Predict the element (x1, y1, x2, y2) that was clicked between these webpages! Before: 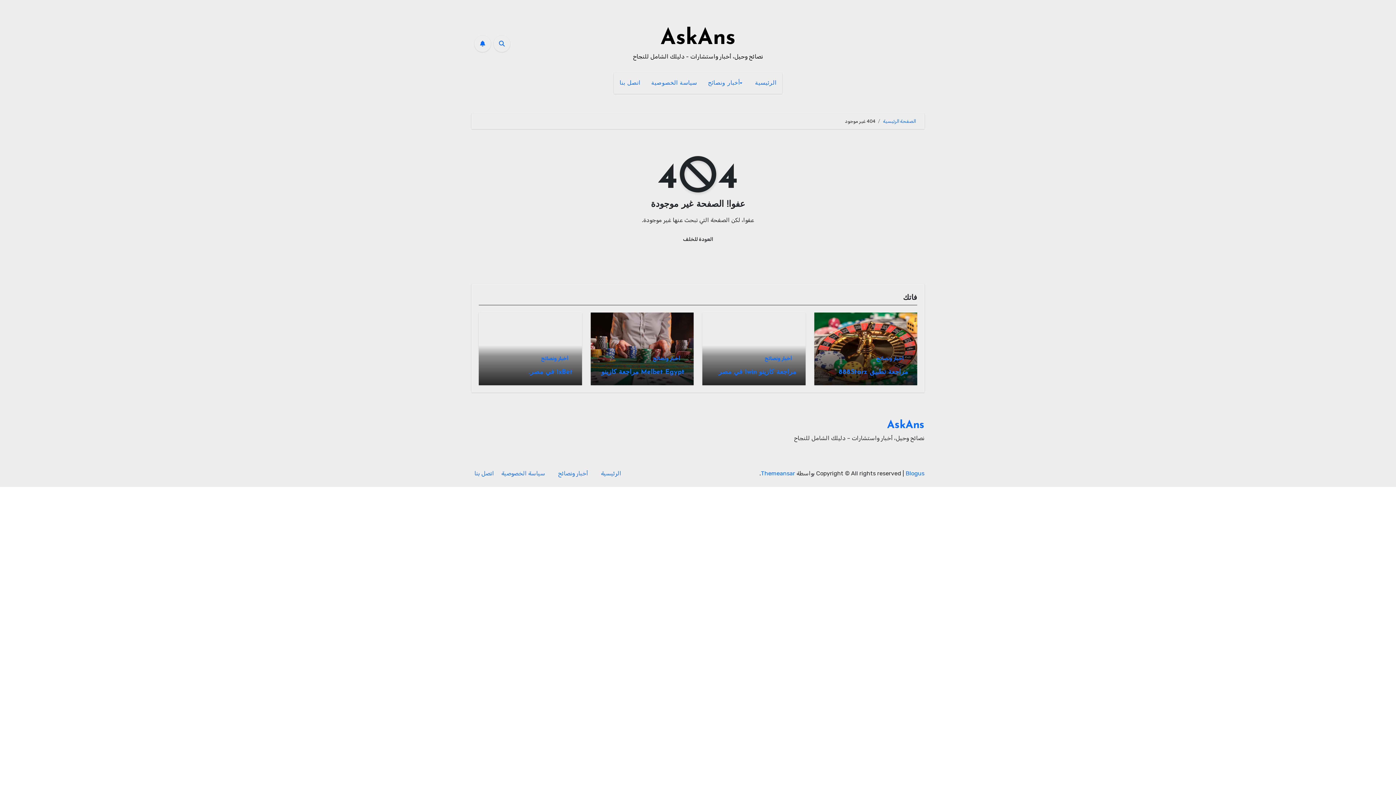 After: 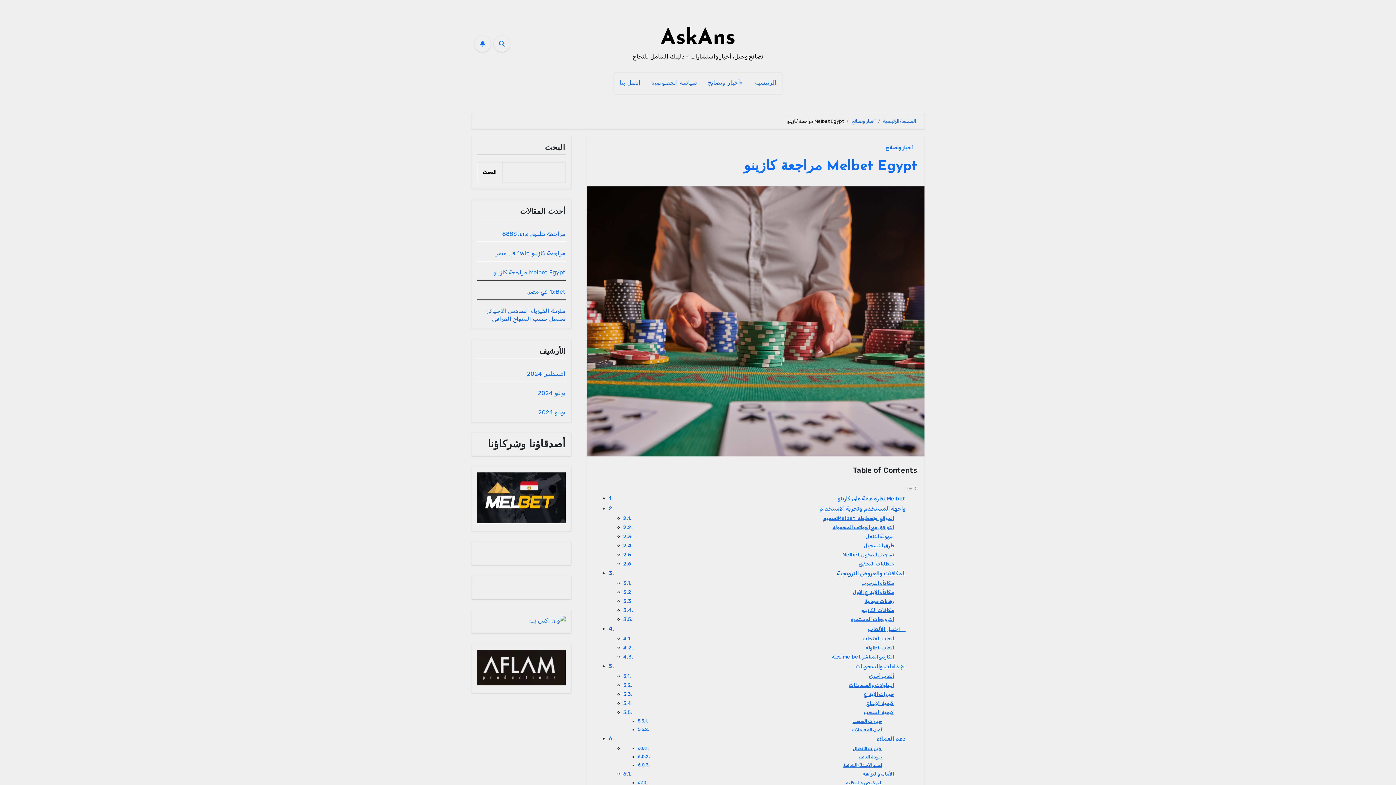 Action: label: Melbet Egypt مراجعة كازينو bbox: (601, 369, 684, 376)